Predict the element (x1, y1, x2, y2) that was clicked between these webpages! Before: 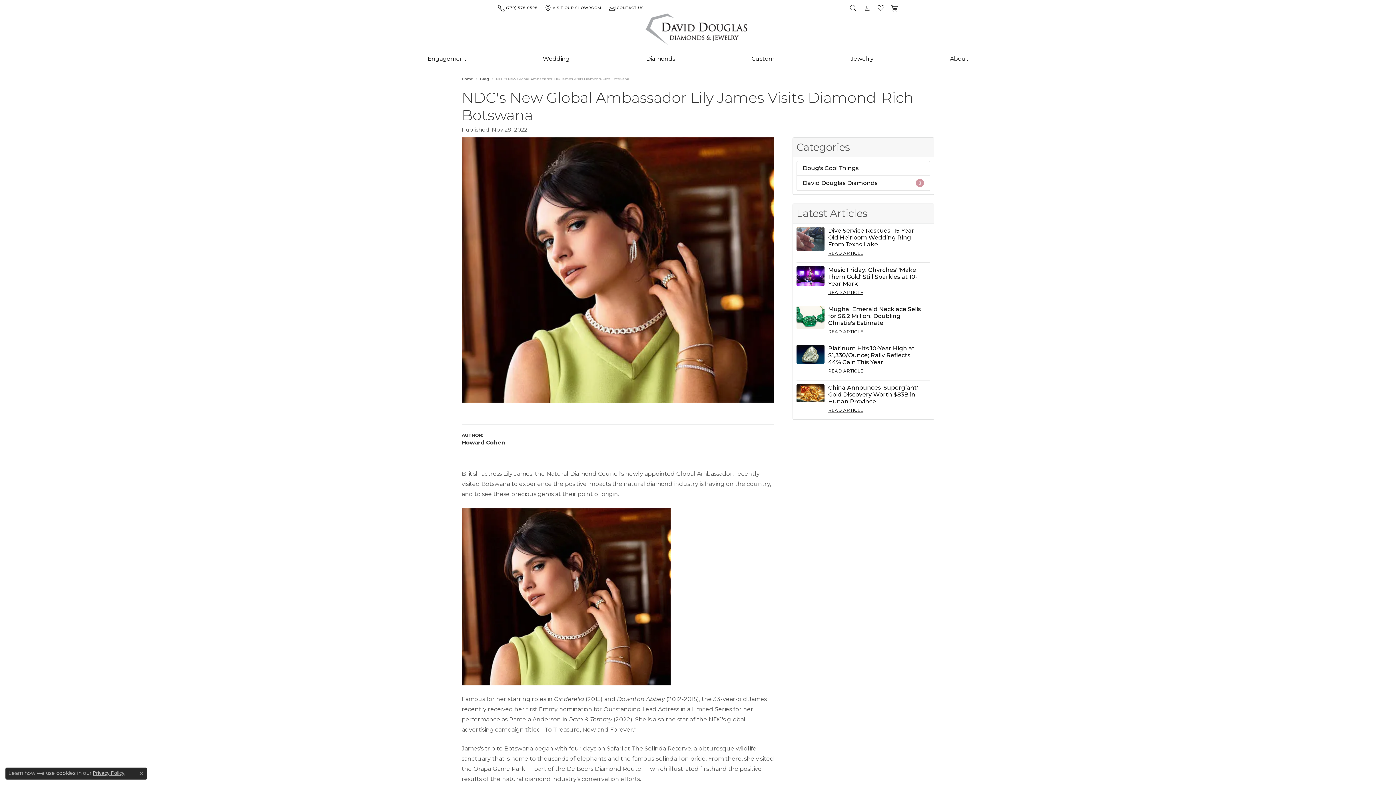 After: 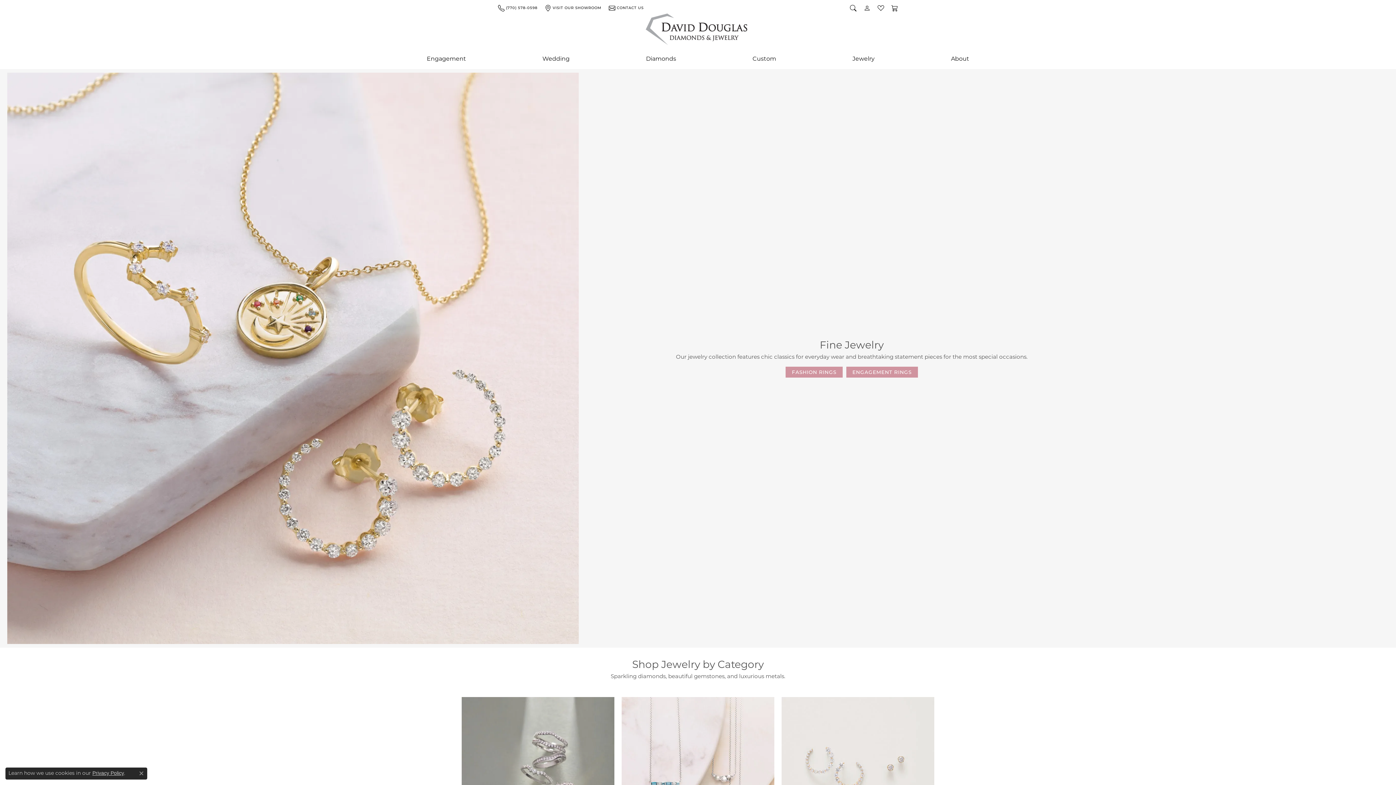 Action: bbox: (847, 48, 877, 69) label: Jewelry